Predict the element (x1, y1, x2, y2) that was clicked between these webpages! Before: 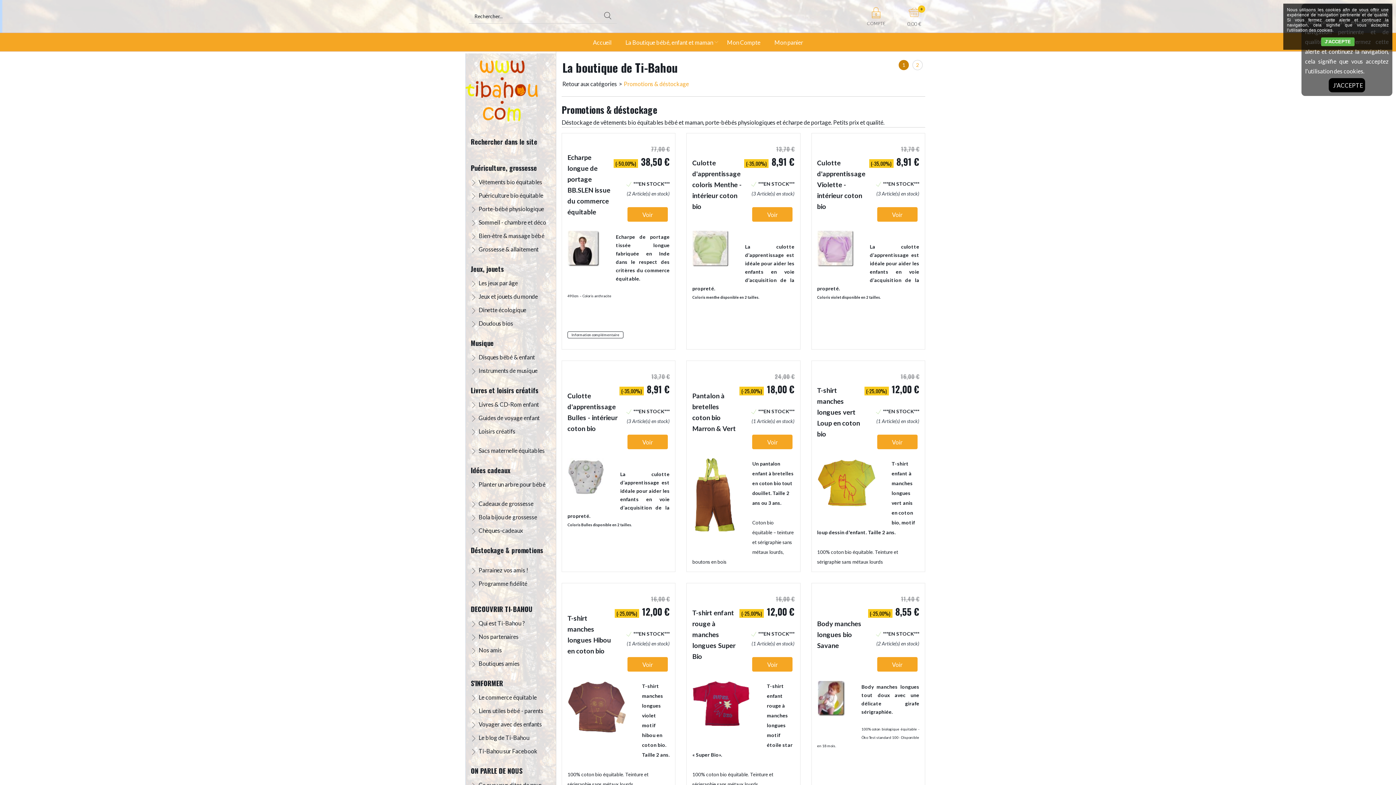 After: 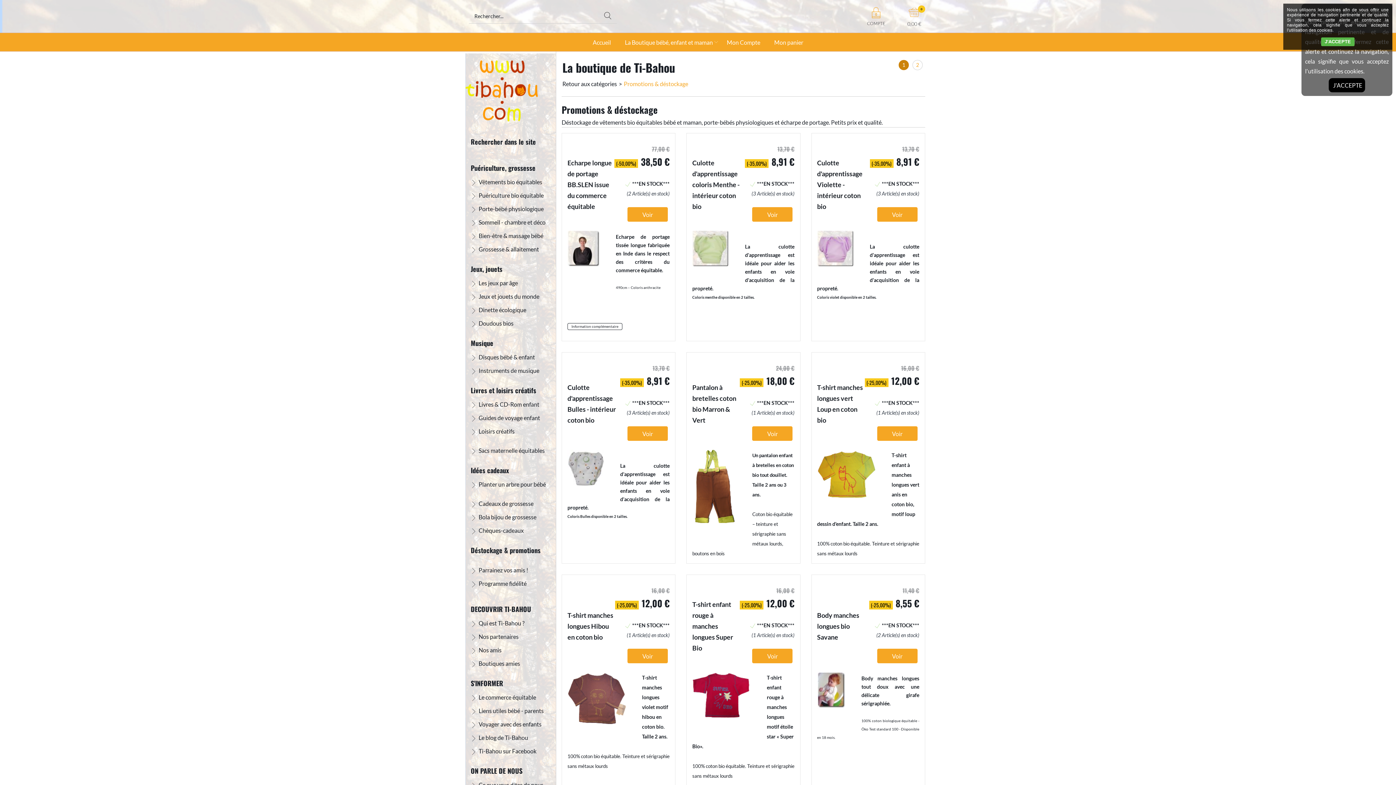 Action: bbox: (624, 80, 689, 87) label: Promotions & déstockage